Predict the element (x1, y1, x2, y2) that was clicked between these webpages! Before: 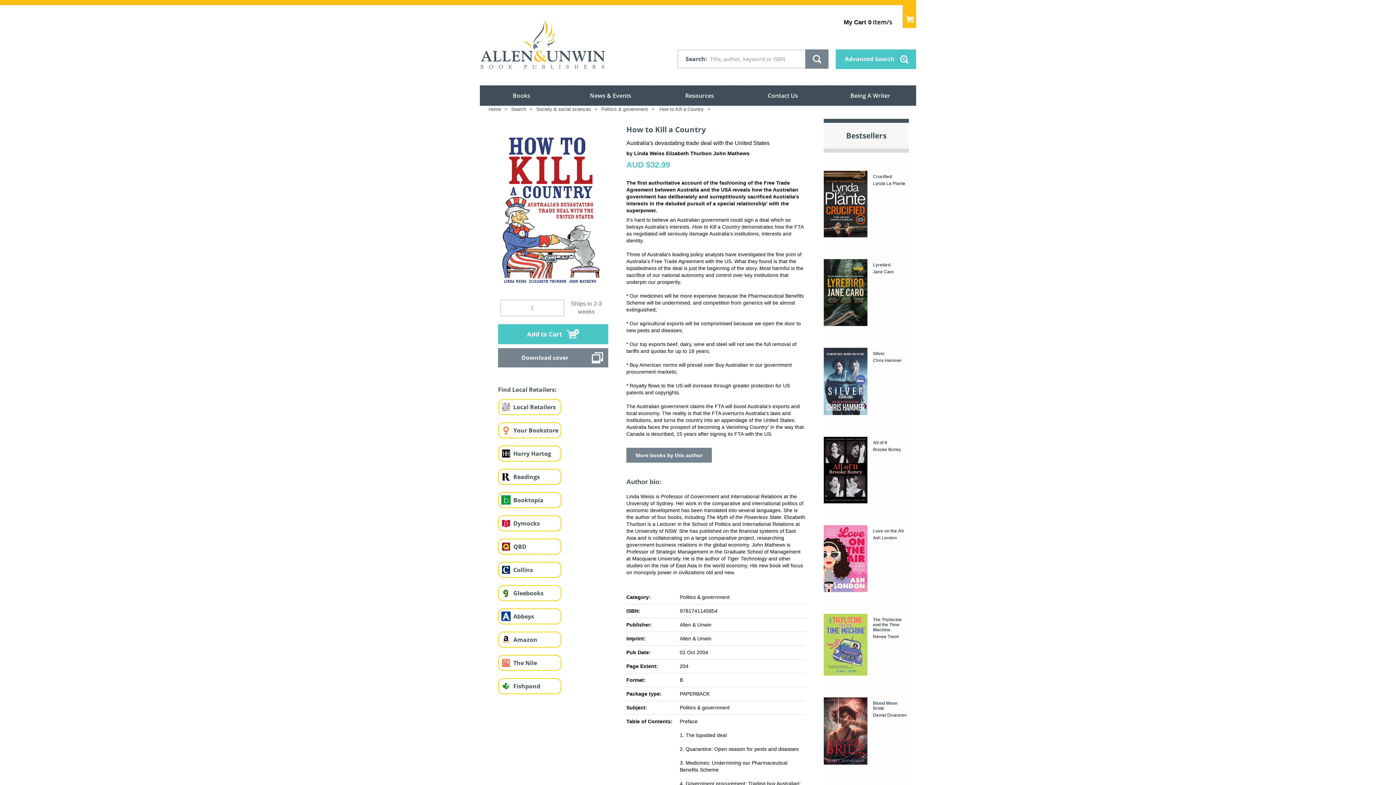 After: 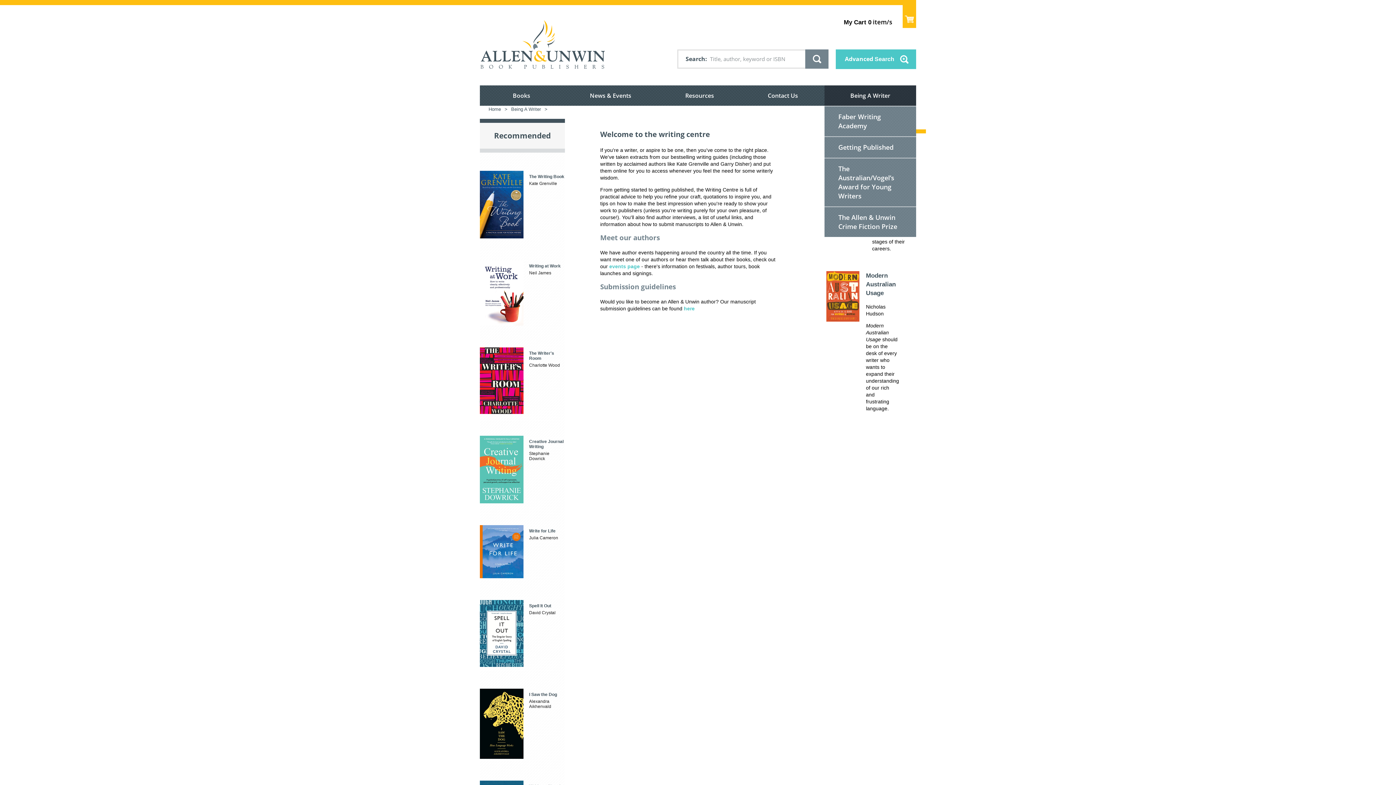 Action: label: Being A Writer bbox: (824, 85, 916, 106)